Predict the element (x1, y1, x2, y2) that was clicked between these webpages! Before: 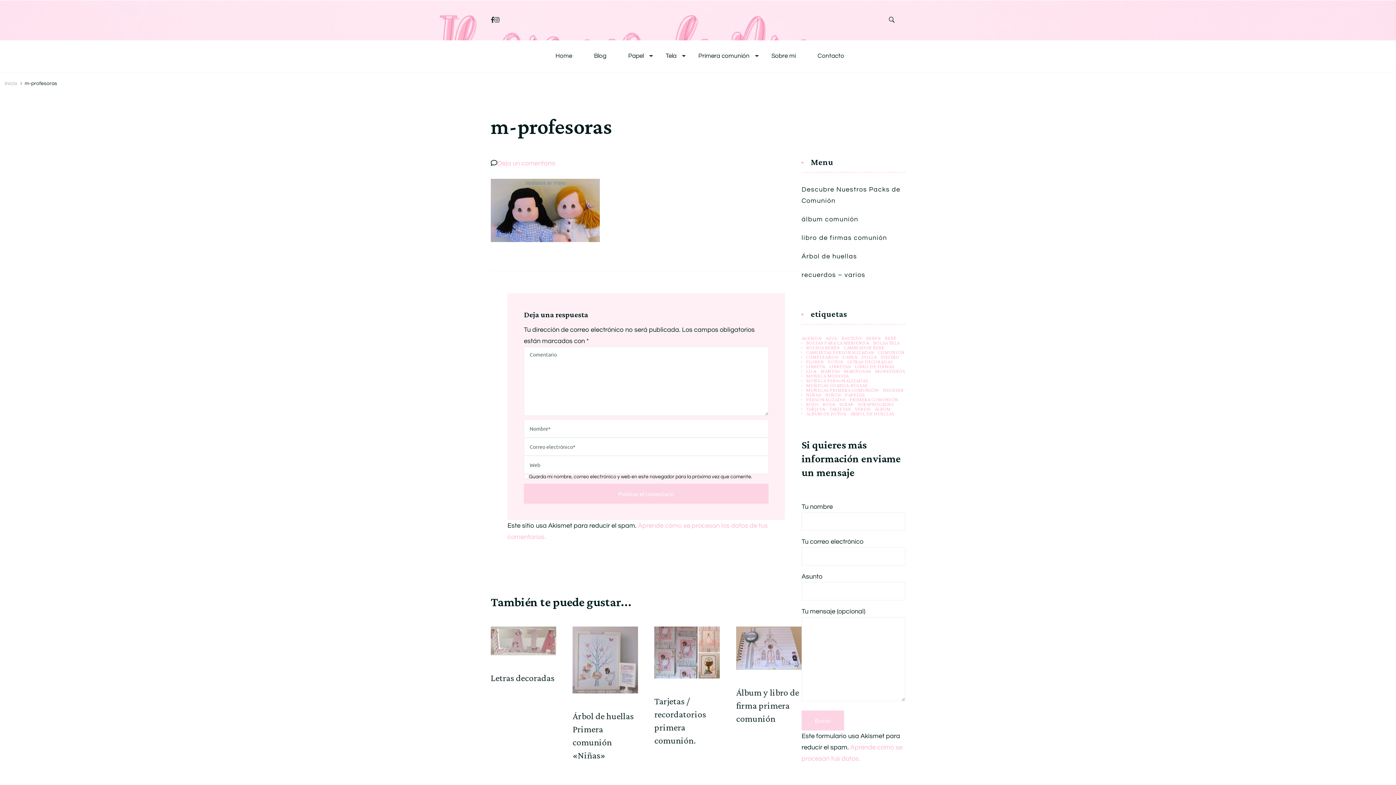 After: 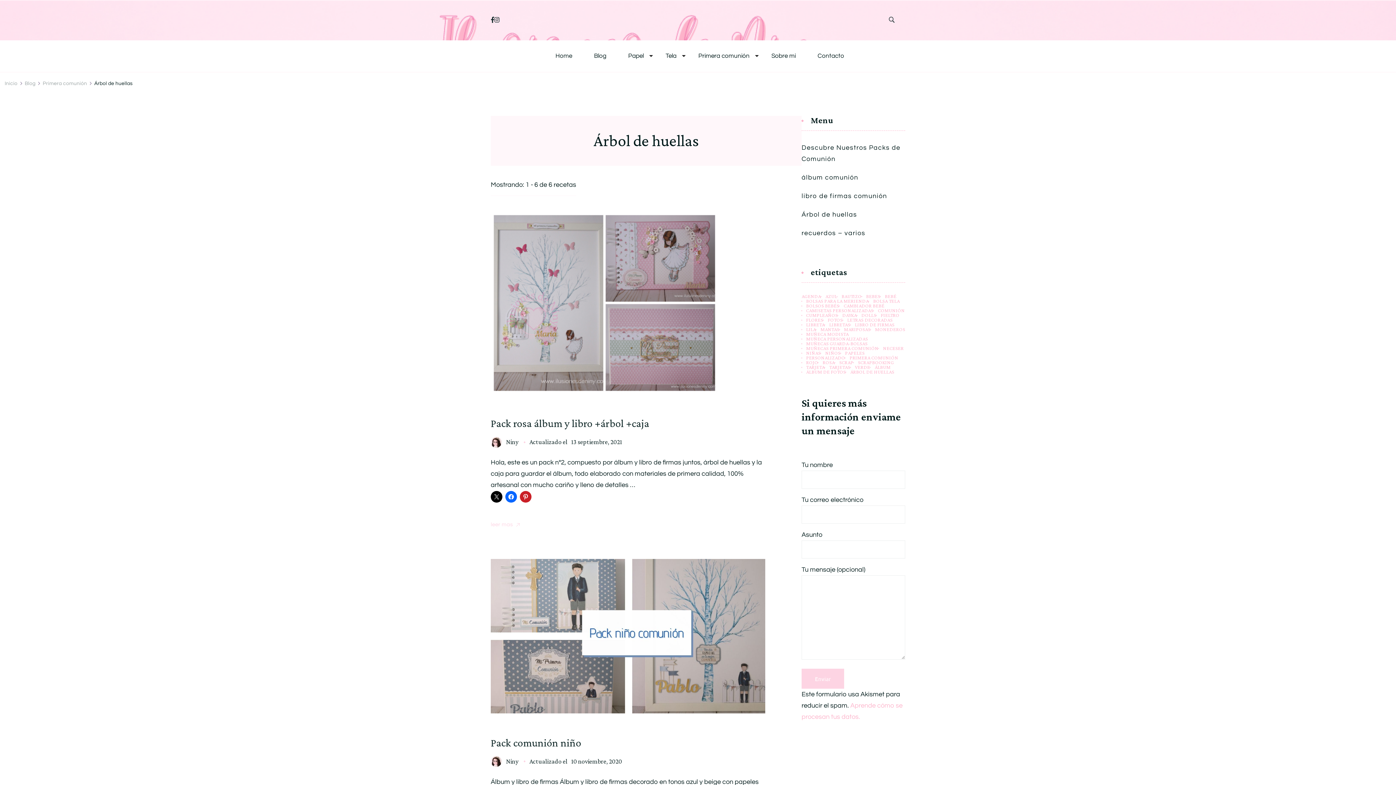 Action: bbox: (801, 250, 857, 262) label: Árbol de huellas